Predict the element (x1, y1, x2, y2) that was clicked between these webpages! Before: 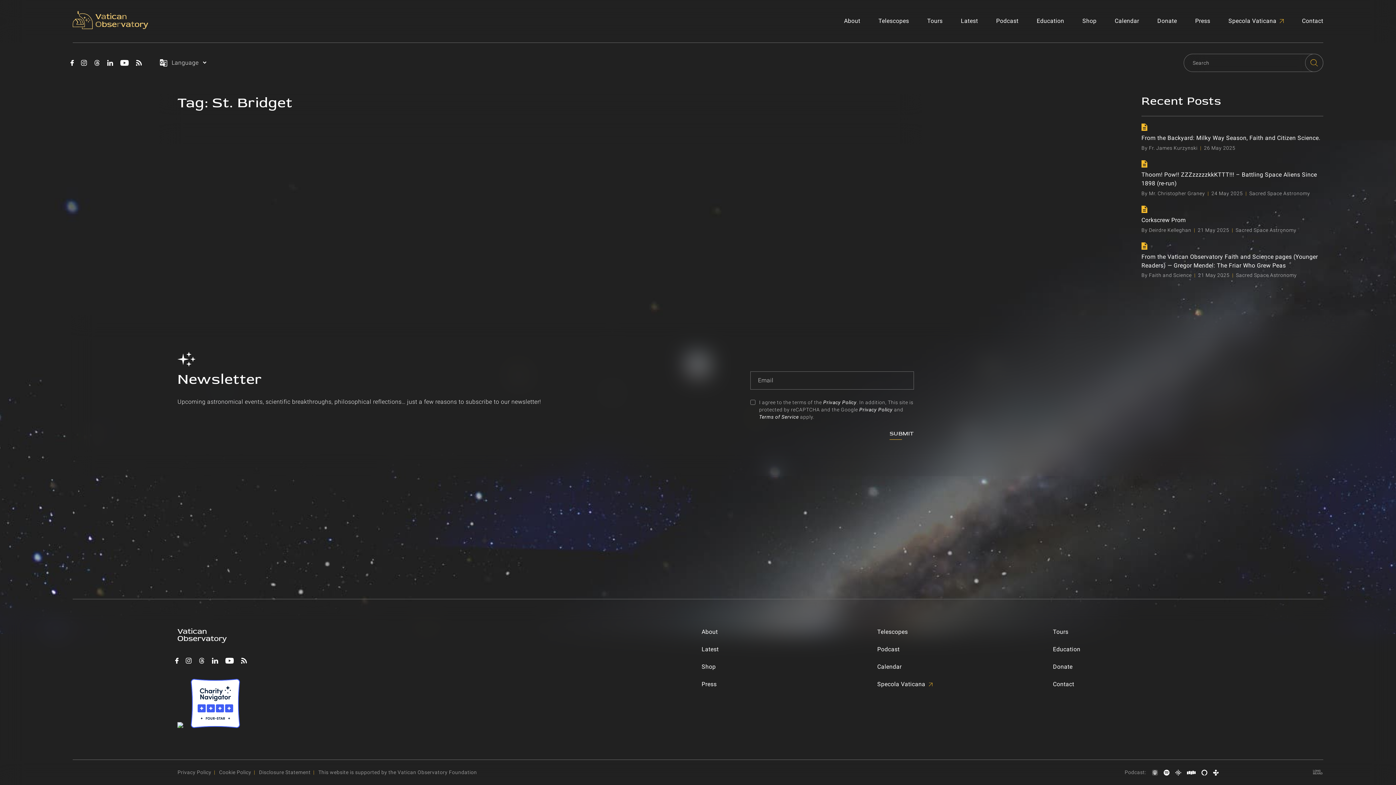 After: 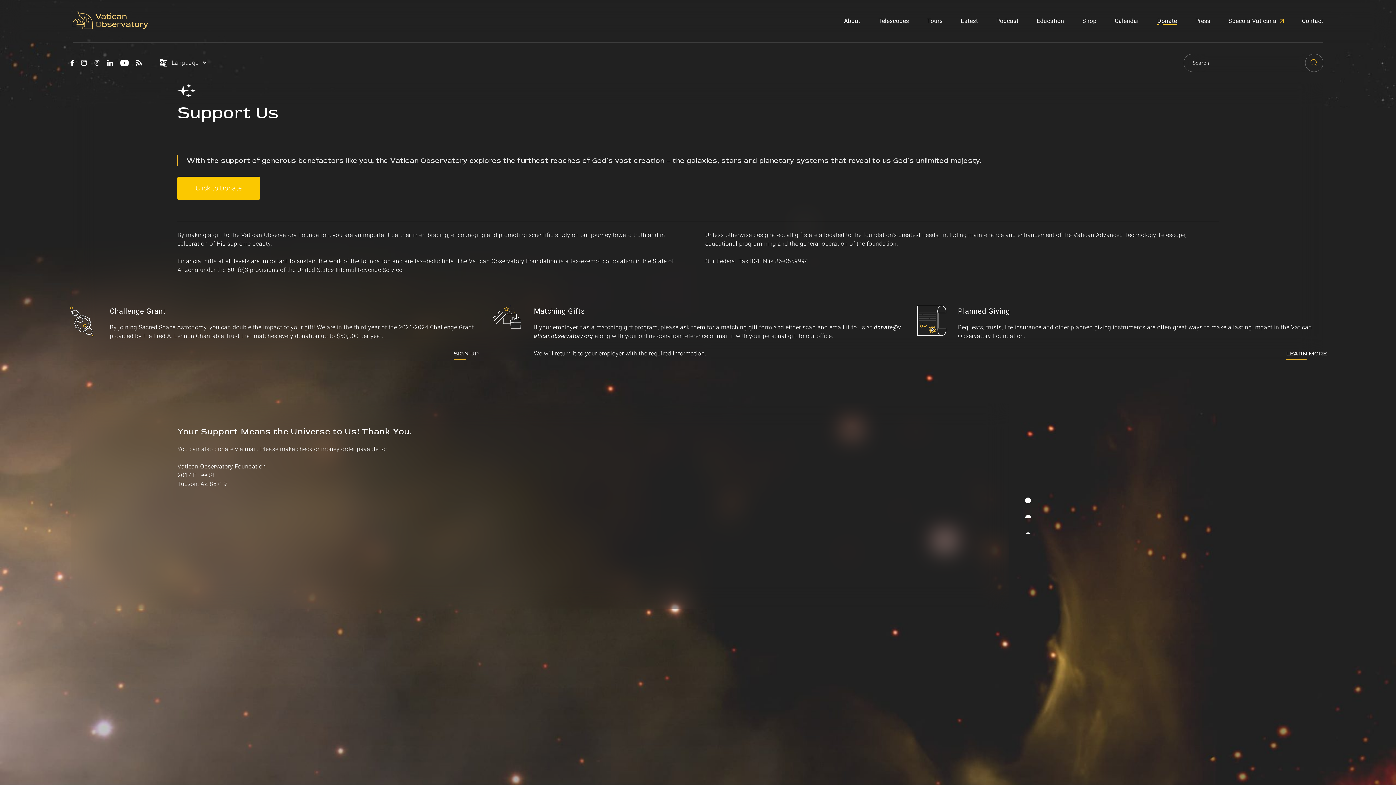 Action: label: Donate bbox: (1053, 663, 1218, 670)